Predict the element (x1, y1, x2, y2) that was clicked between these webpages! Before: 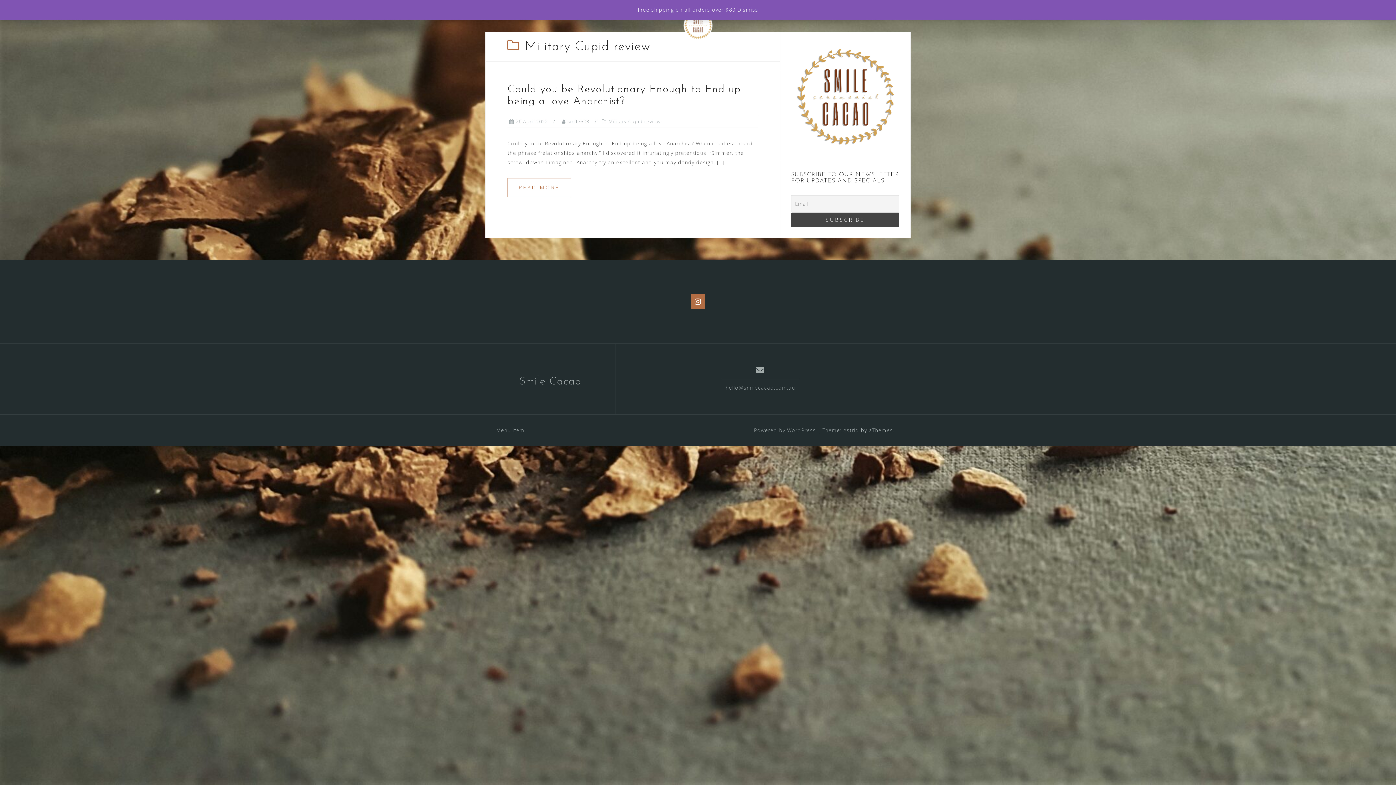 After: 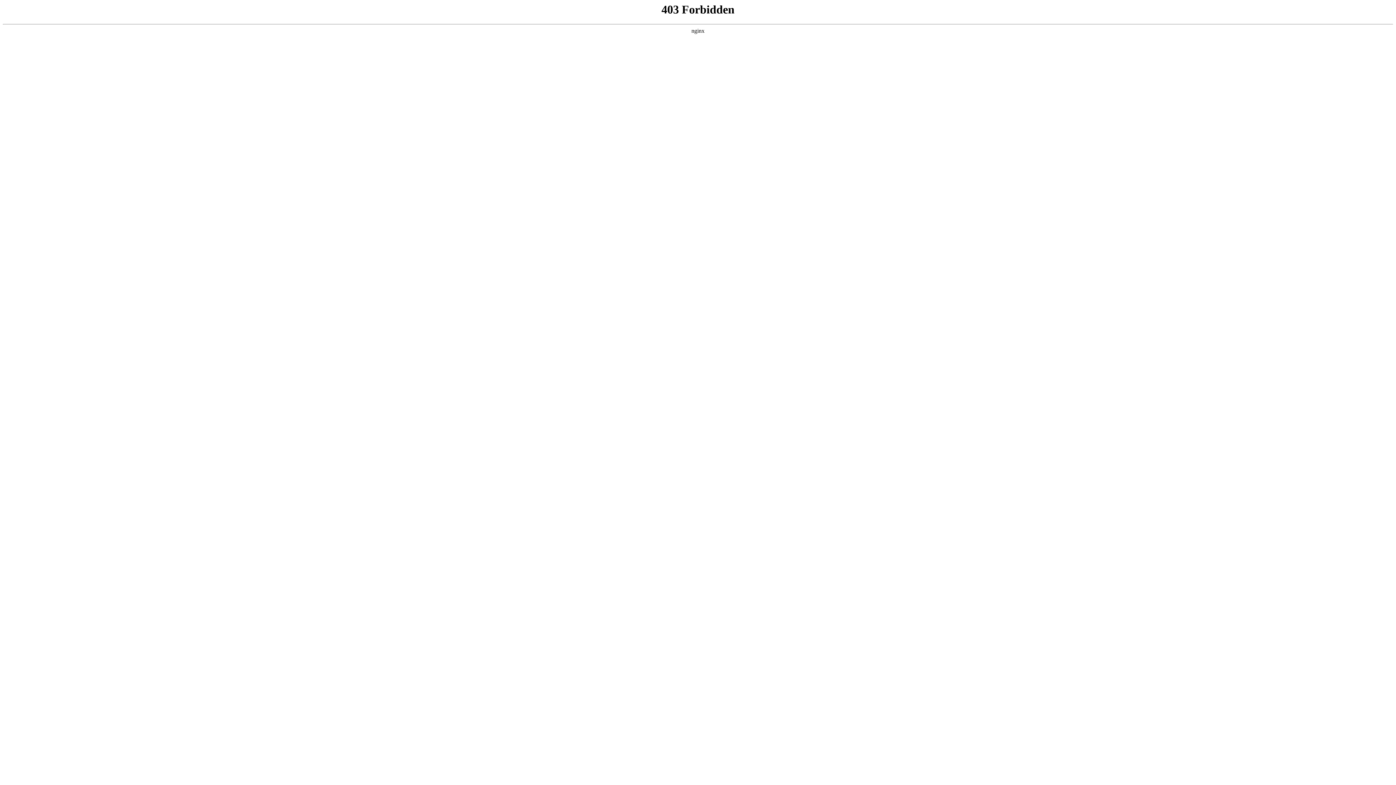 Action: label: Powered by WordPress bbox: (754, 426, 816, 433)